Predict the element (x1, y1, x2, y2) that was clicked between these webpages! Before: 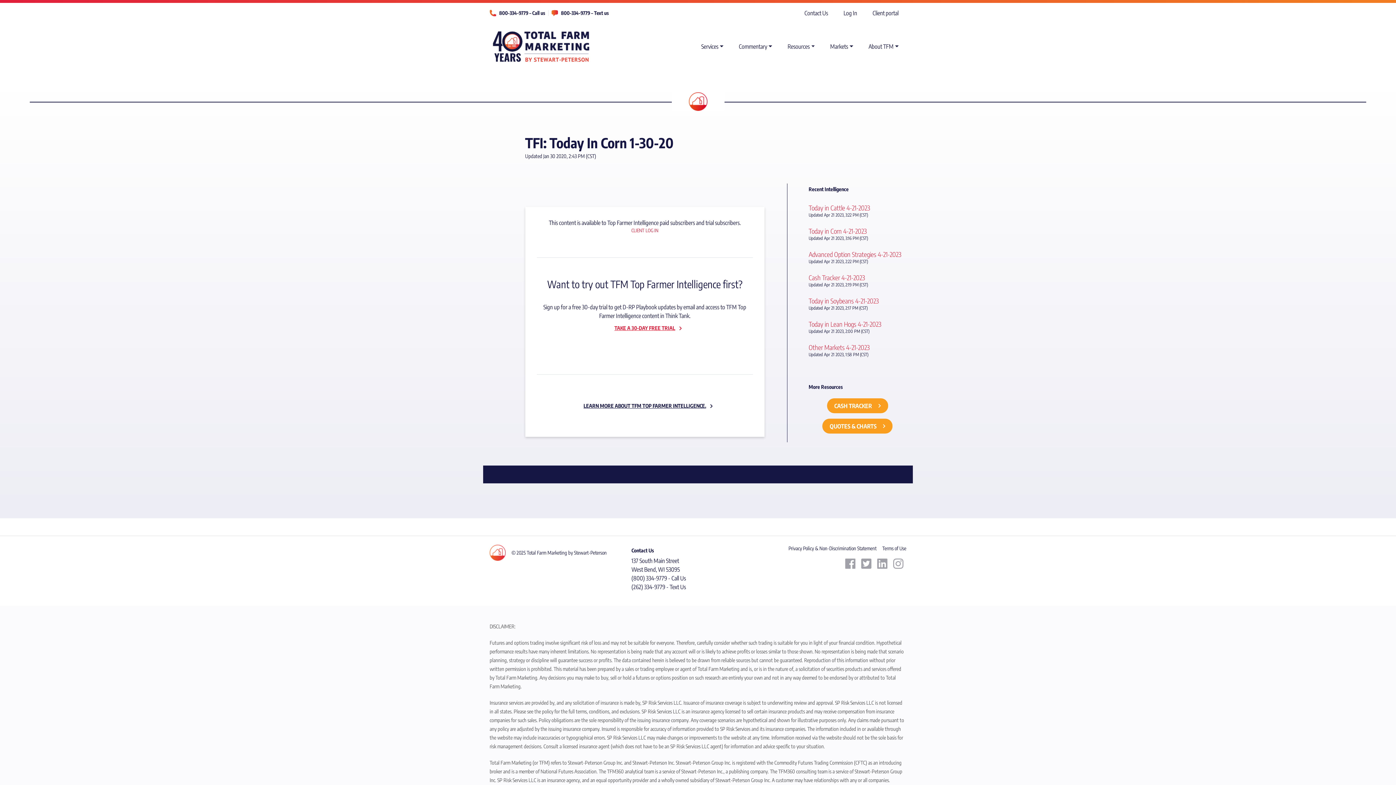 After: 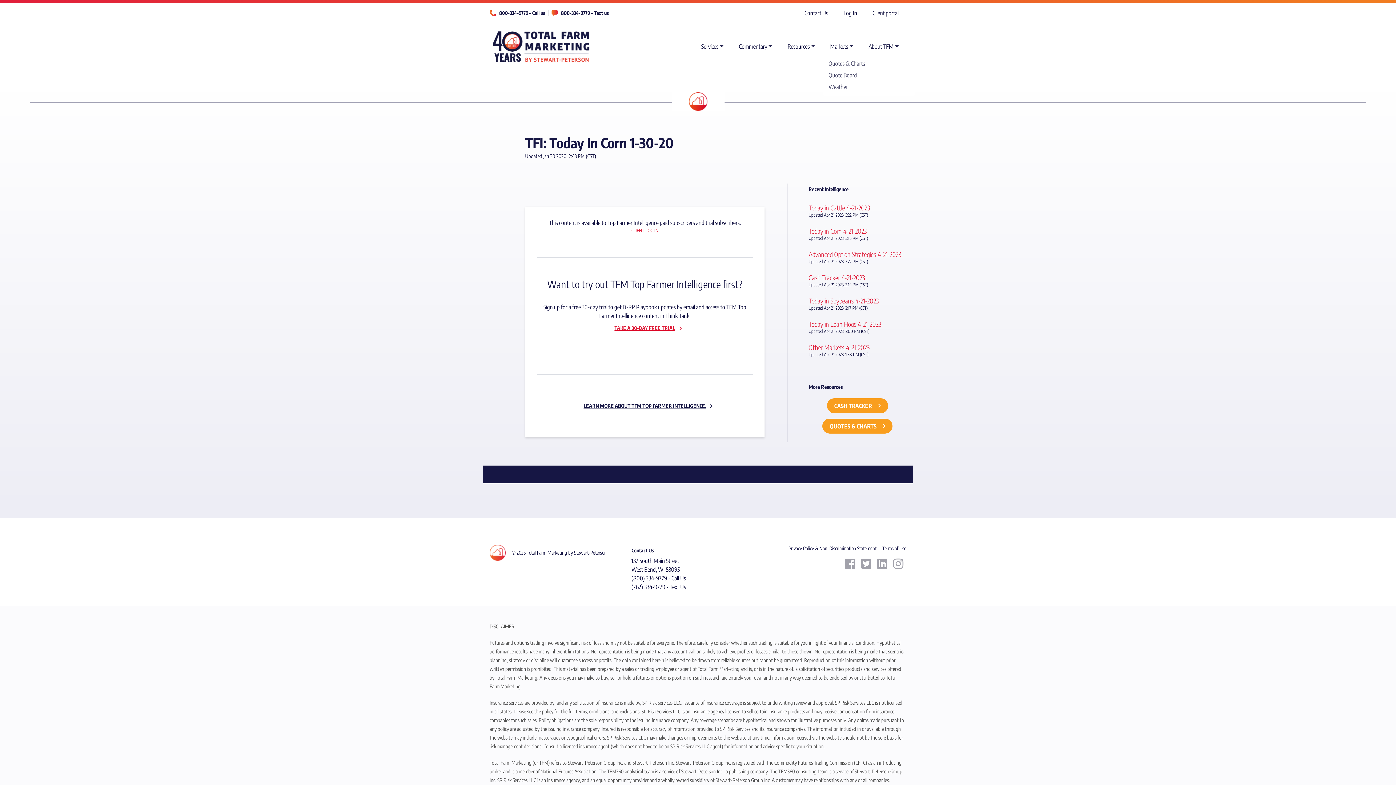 Action: bbox: (822, 39, 861, 53) label: Markets